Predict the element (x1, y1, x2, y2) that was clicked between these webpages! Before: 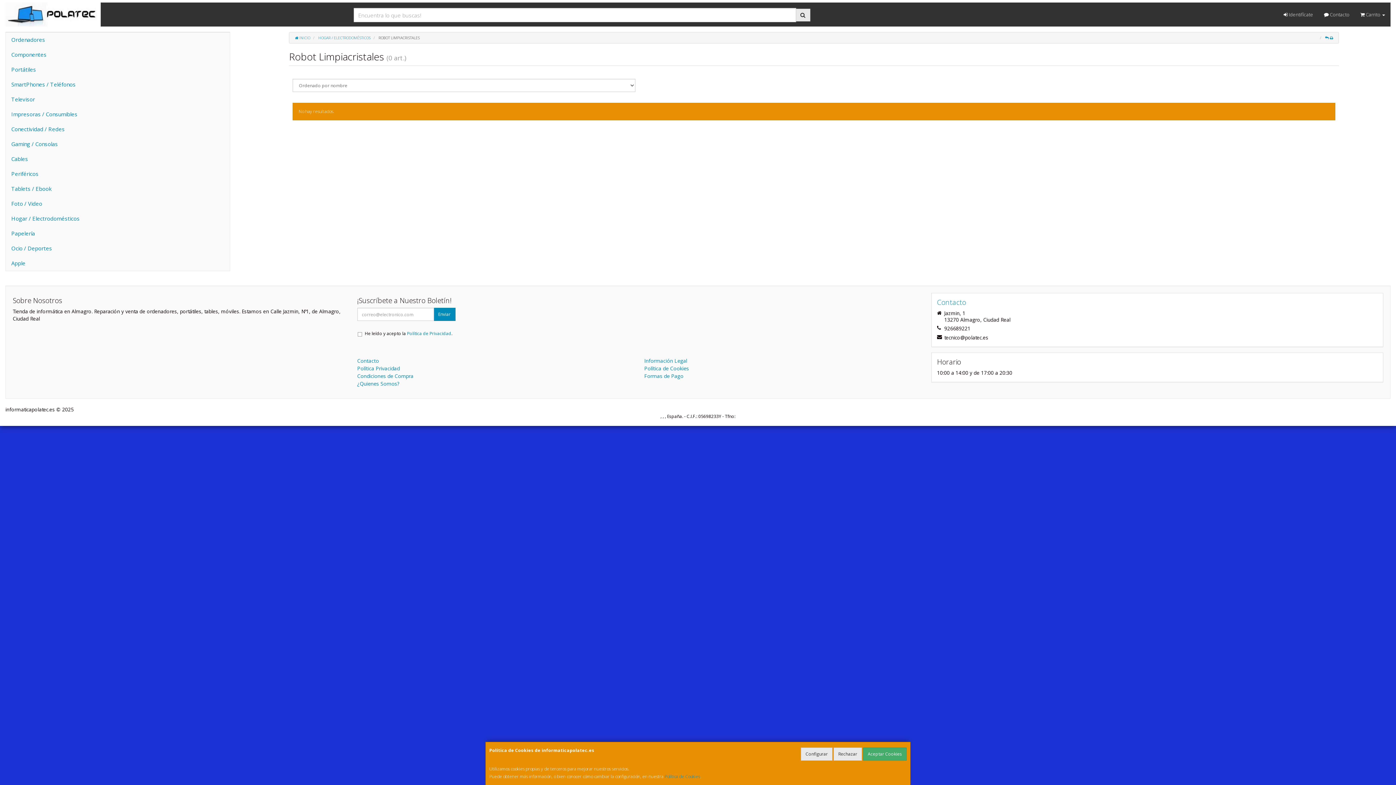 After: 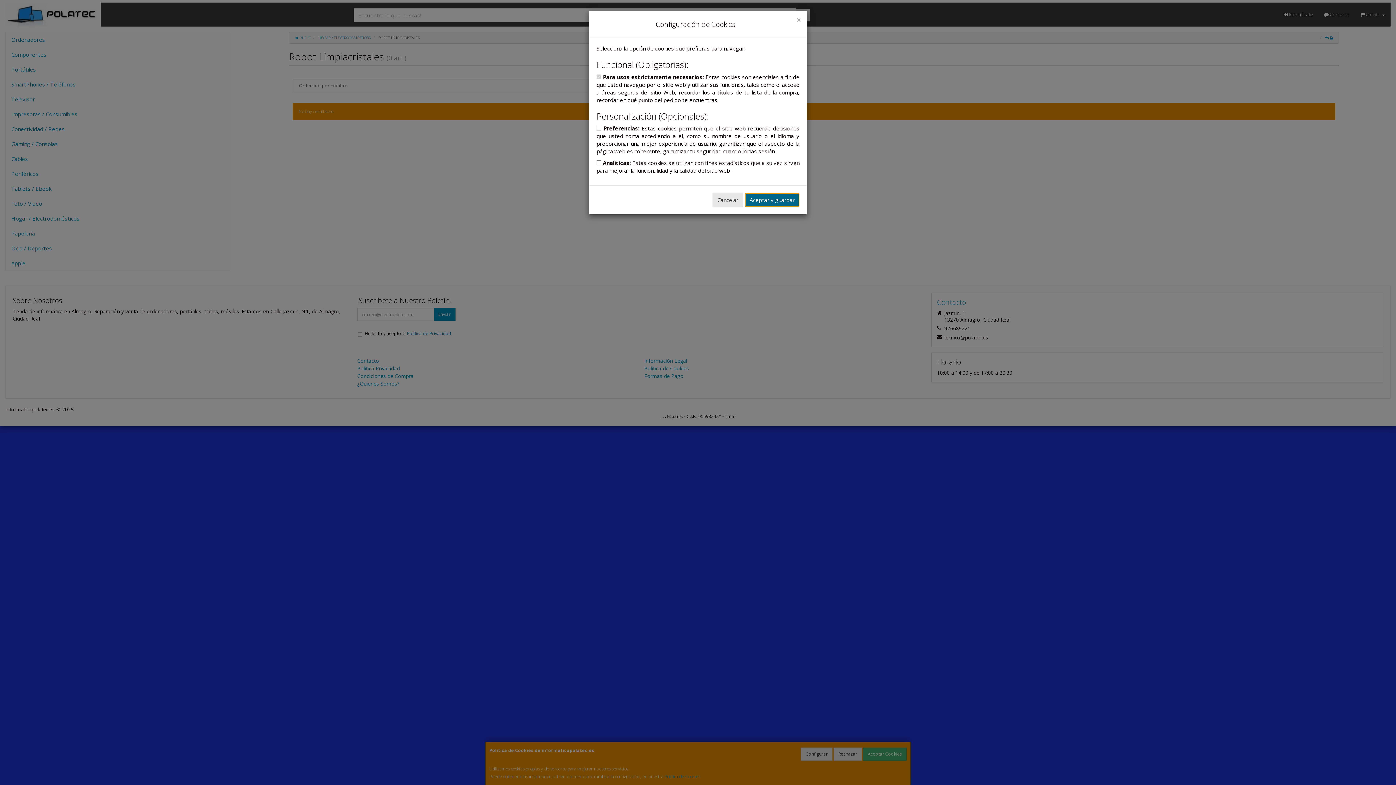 Action: label: Configurar bbox: (801, 748, 832, 761)